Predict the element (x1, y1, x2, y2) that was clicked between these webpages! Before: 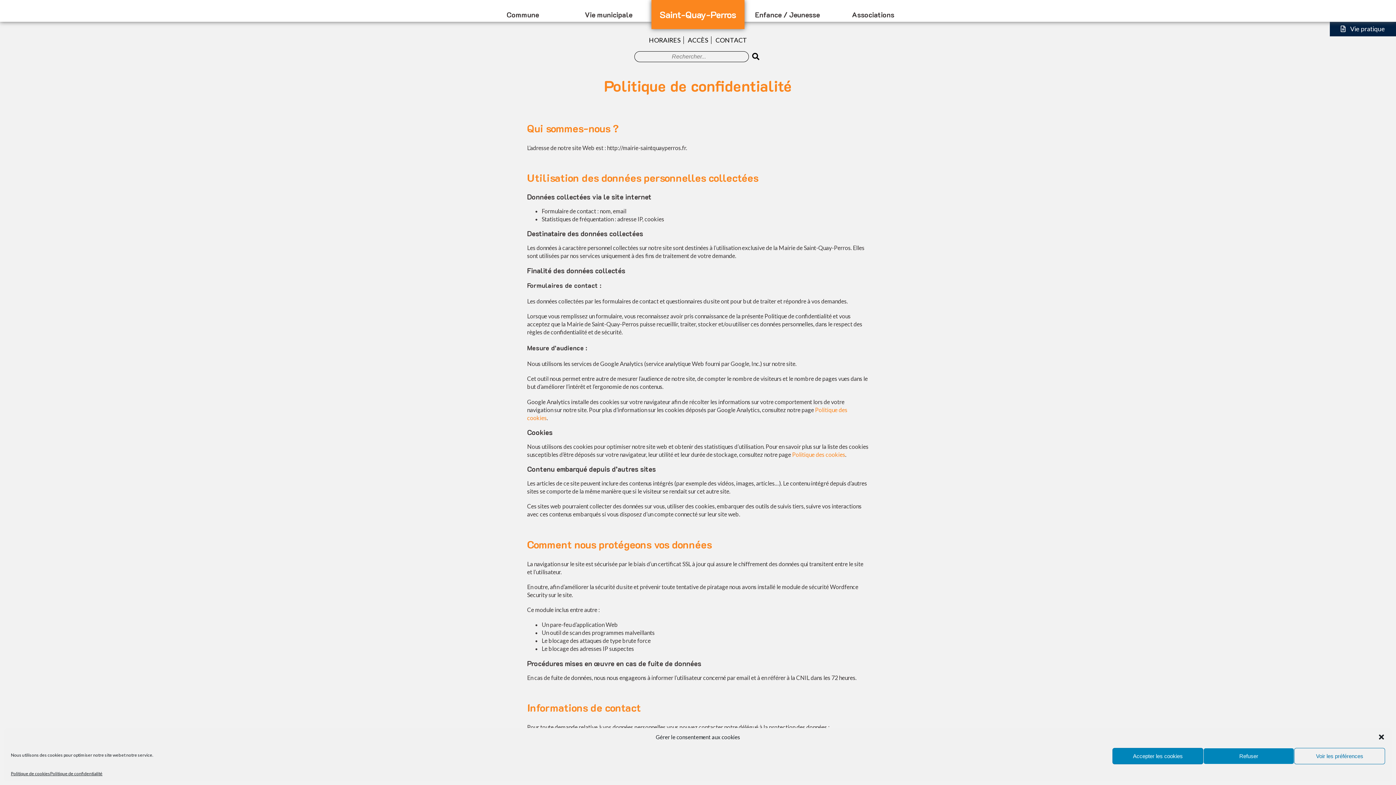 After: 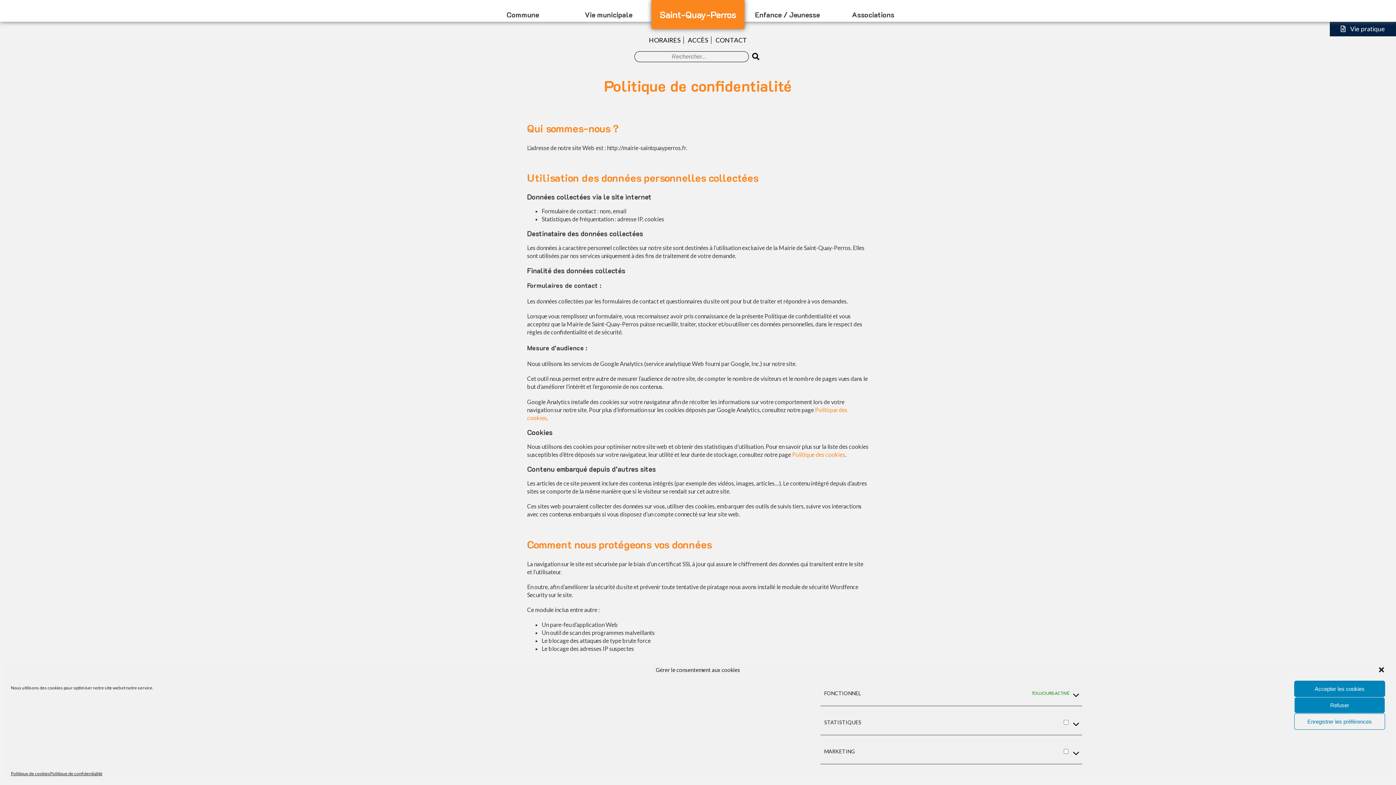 Action: label: Voir les préférences bbox: (1294, 748, 1385, 764)